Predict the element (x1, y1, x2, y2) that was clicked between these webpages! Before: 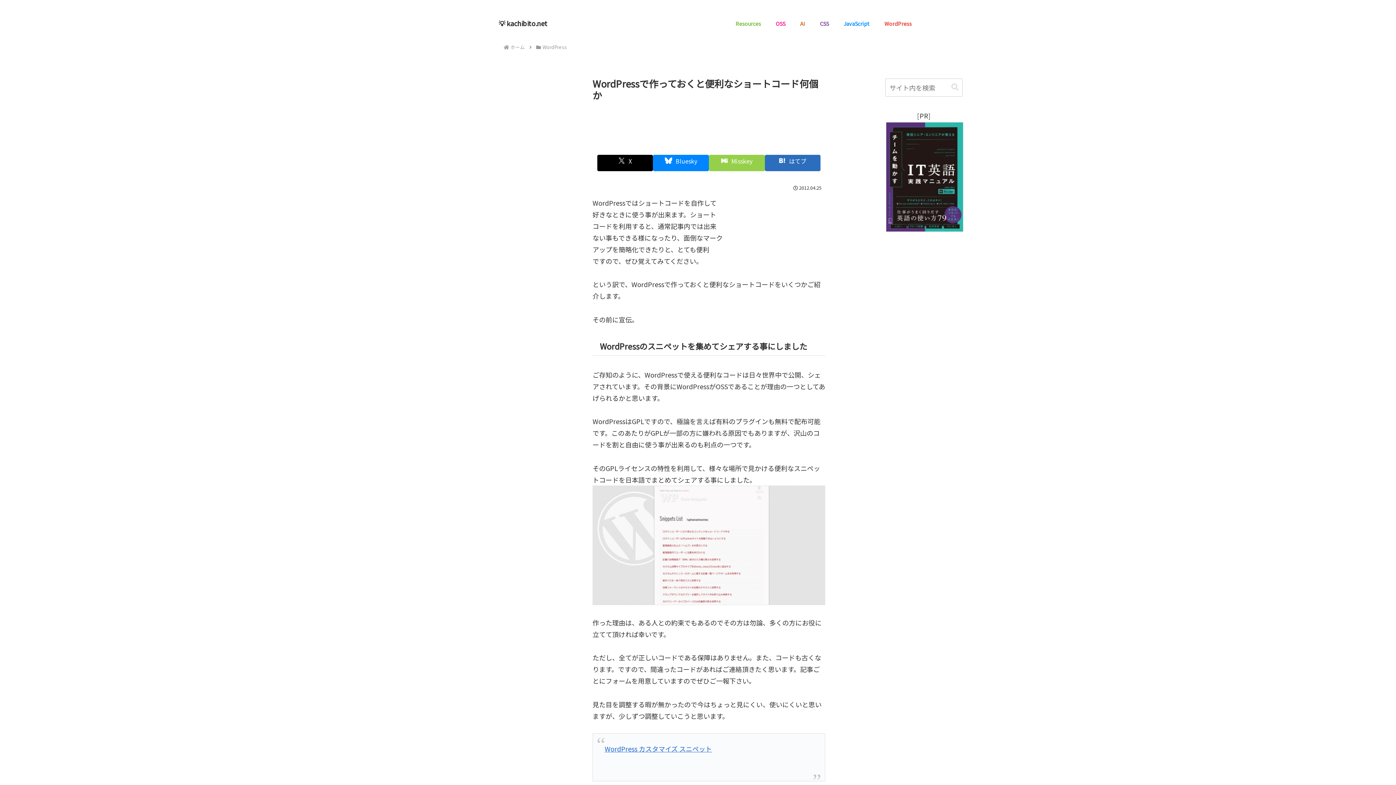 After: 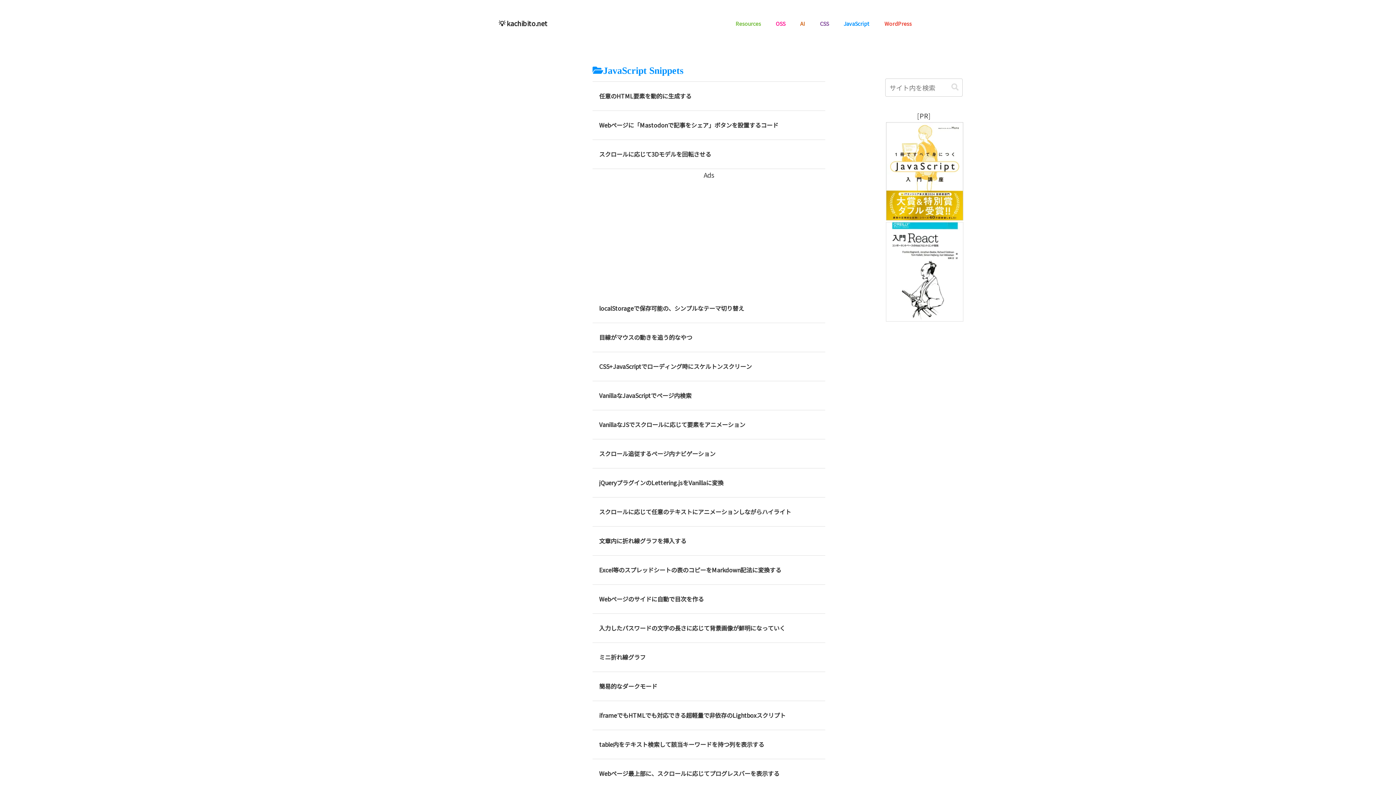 Action: label: JavaScript bbox: (836, 16, 877, 30)